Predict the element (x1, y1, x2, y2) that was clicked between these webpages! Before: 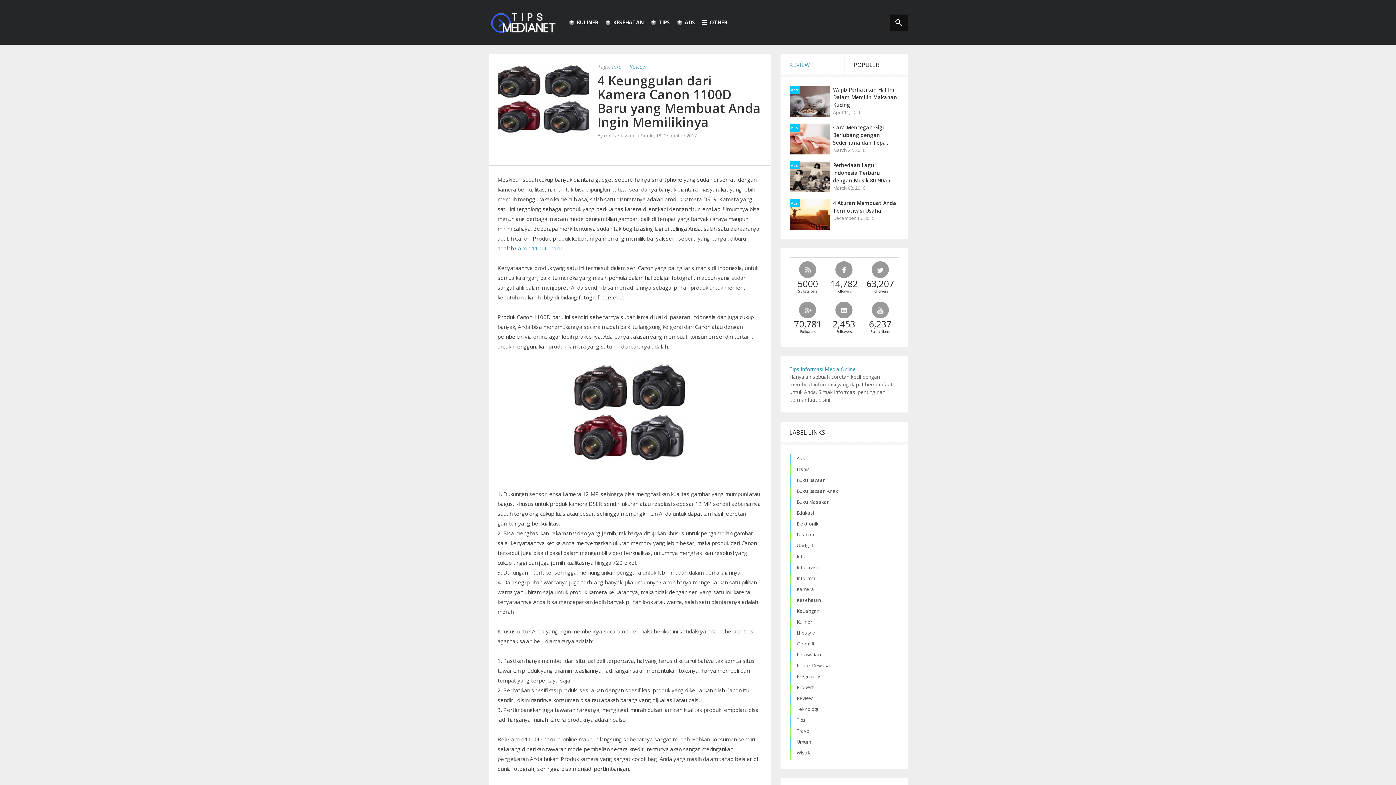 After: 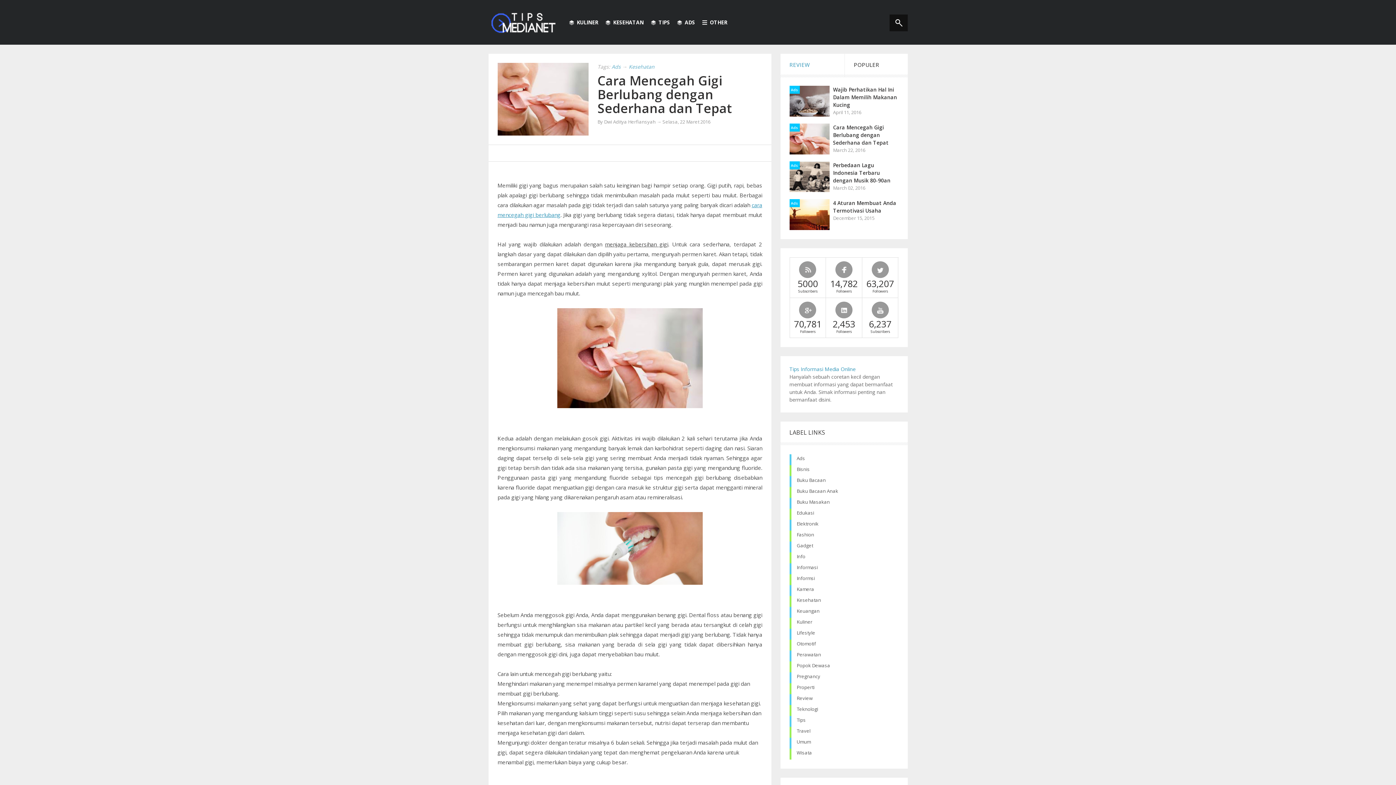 Action: bbox: (789, 149, 829, 156)